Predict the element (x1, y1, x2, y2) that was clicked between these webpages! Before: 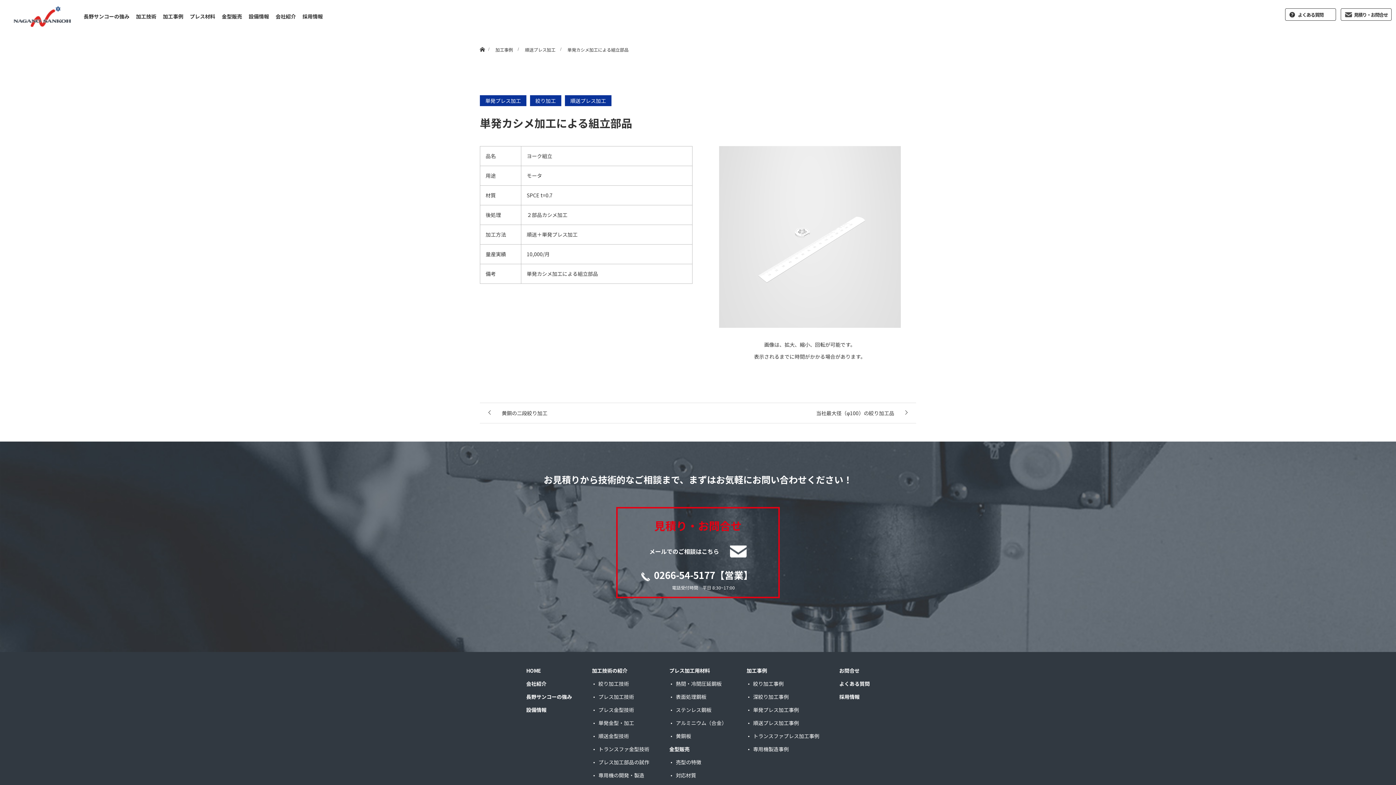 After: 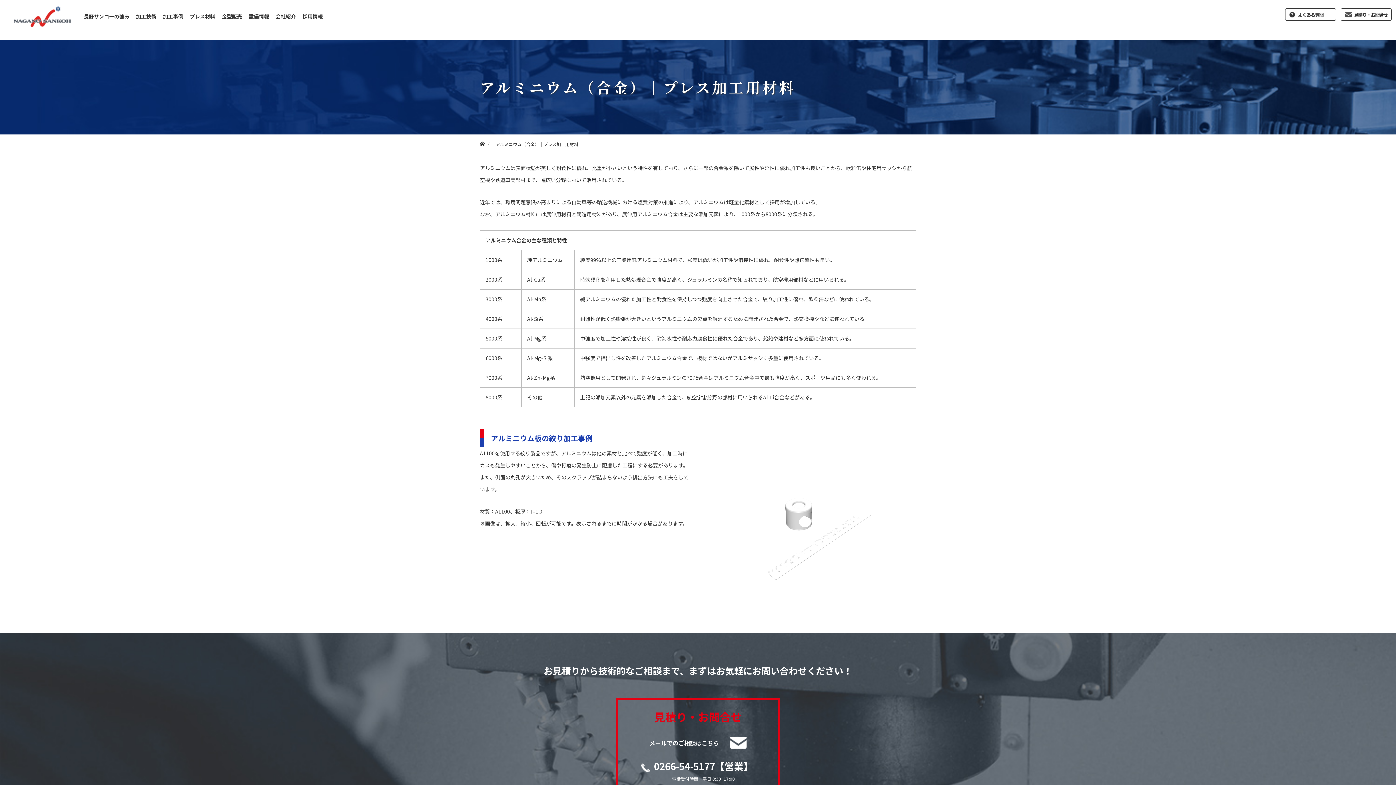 Action: label: アルミニウム（合金） bbox: (669, 719, 726, 726)